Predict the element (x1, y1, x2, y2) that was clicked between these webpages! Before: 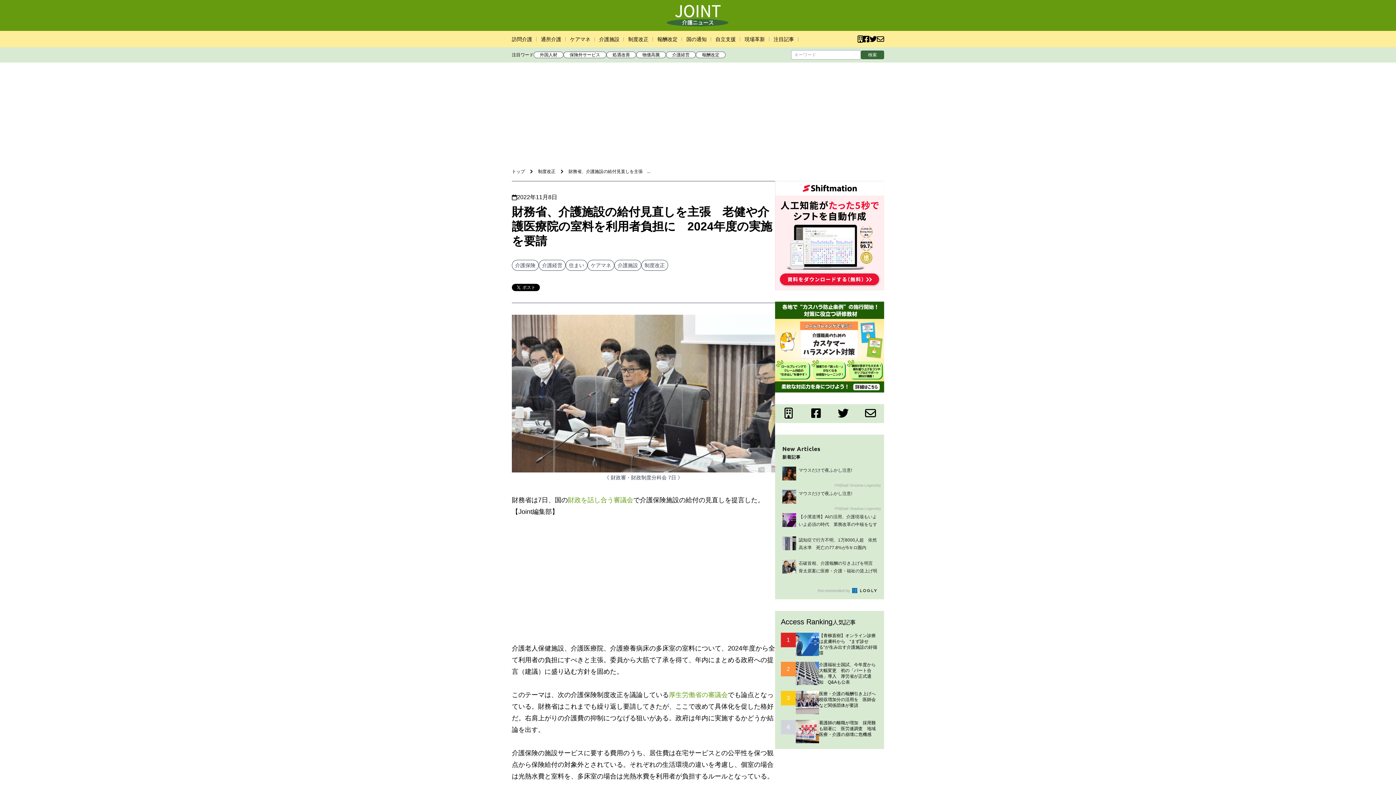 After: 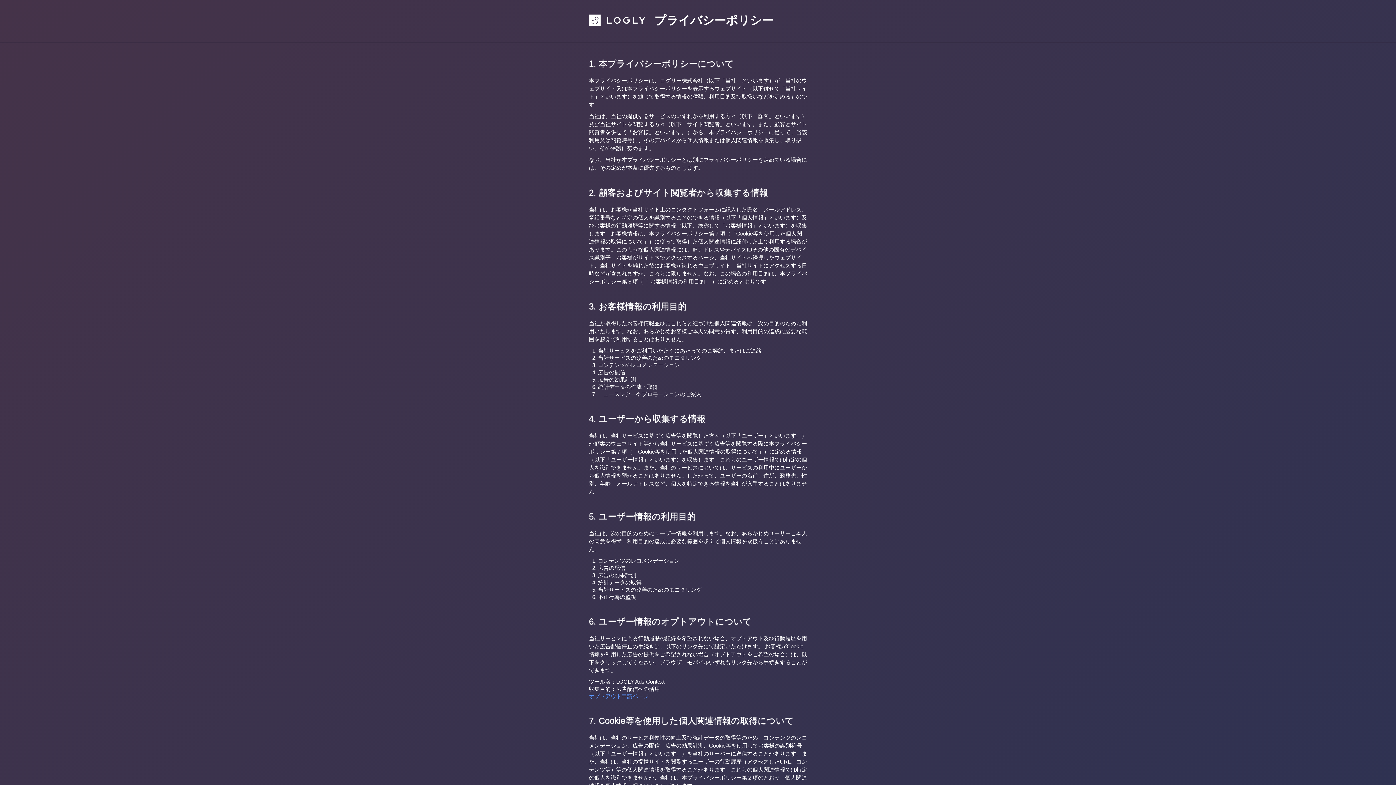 Action: bbox: (817, 588, 877, 593) label: Recommended by 